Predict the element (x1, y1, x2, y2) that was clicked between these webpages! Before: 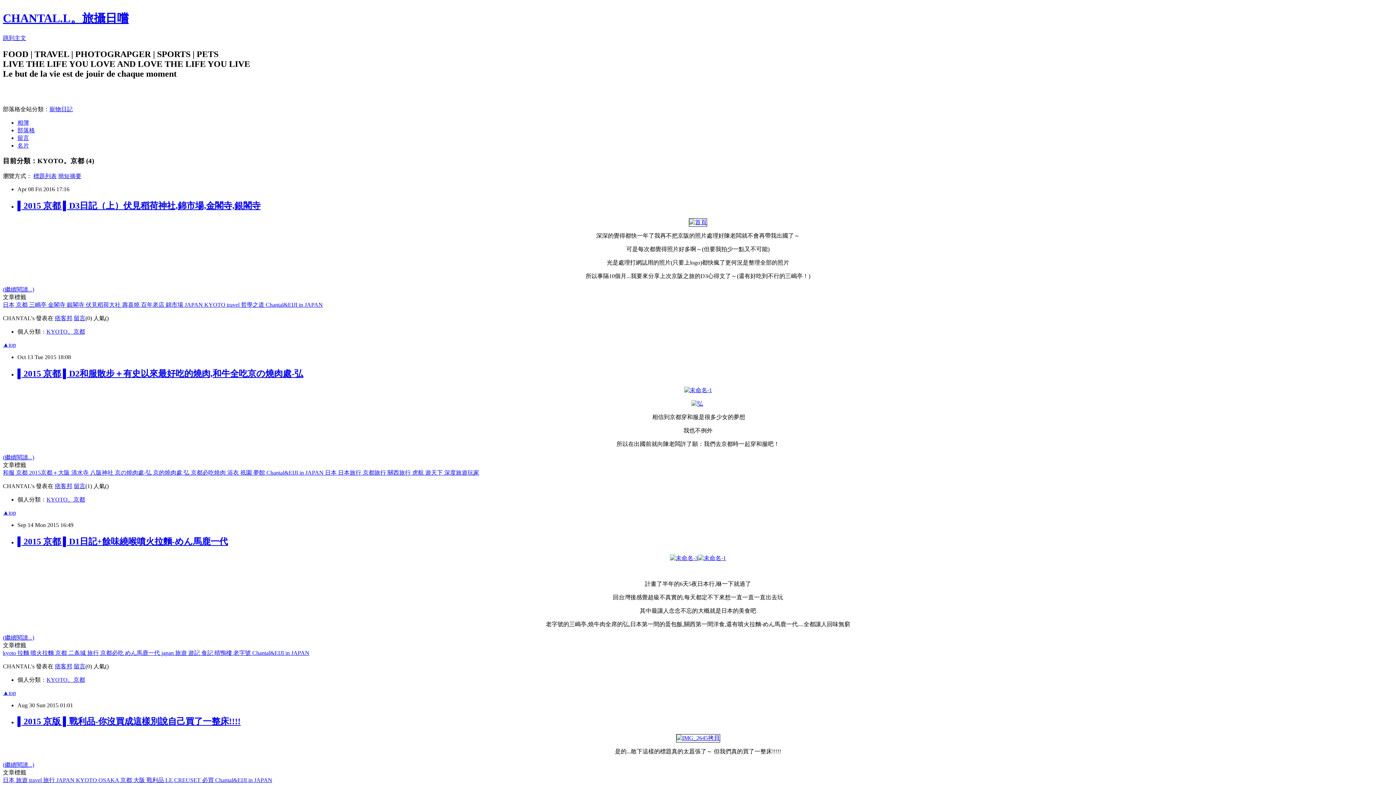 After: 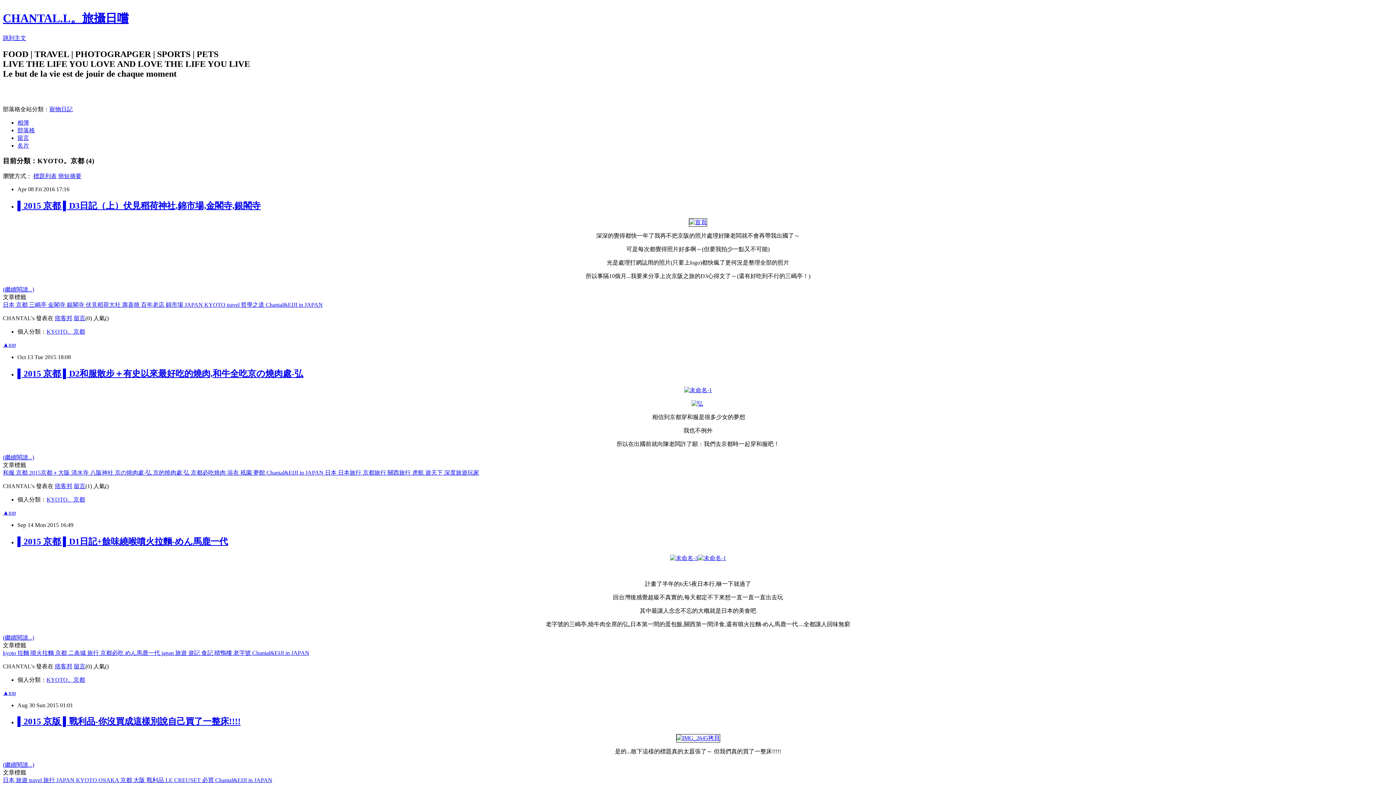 Action: bbox: (122, 301, 141, 307) label: 壽喜燒 